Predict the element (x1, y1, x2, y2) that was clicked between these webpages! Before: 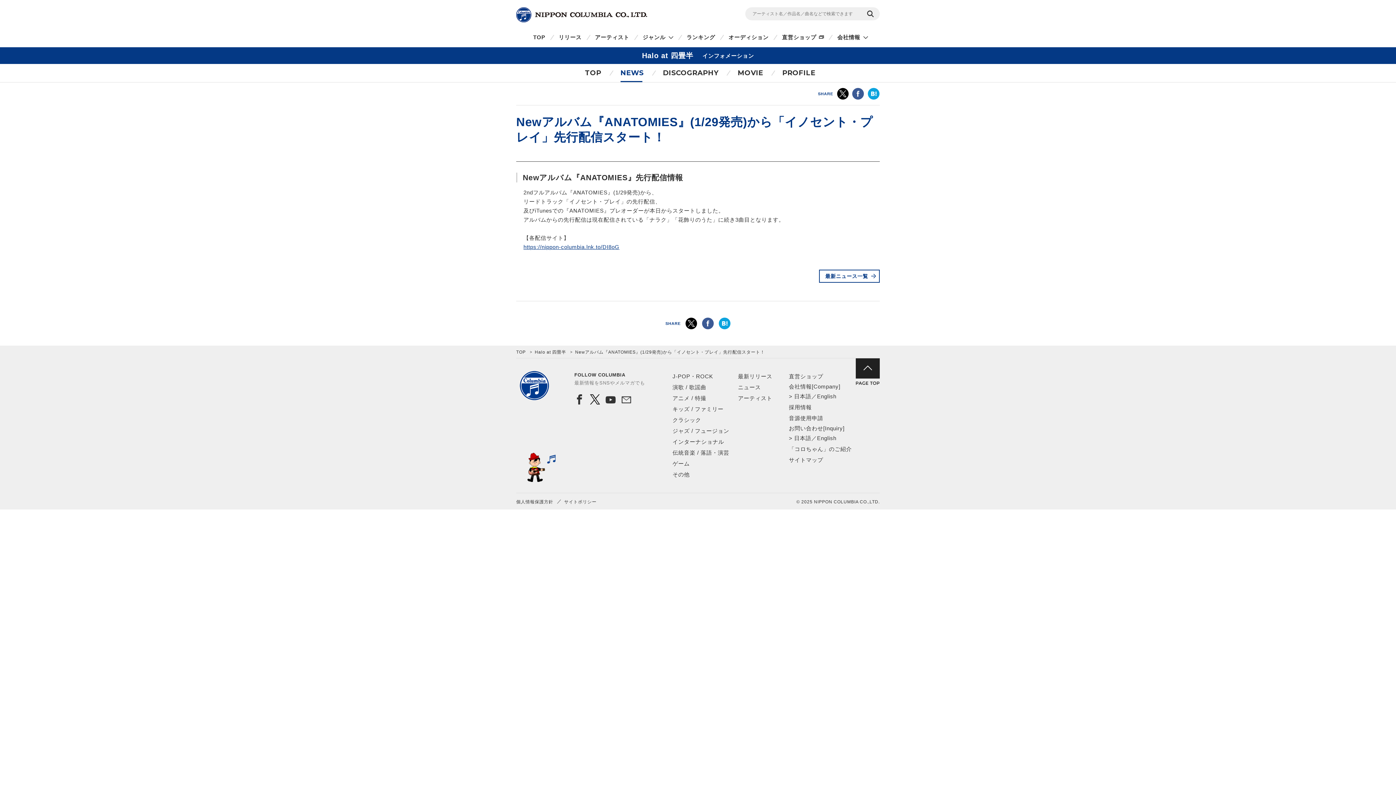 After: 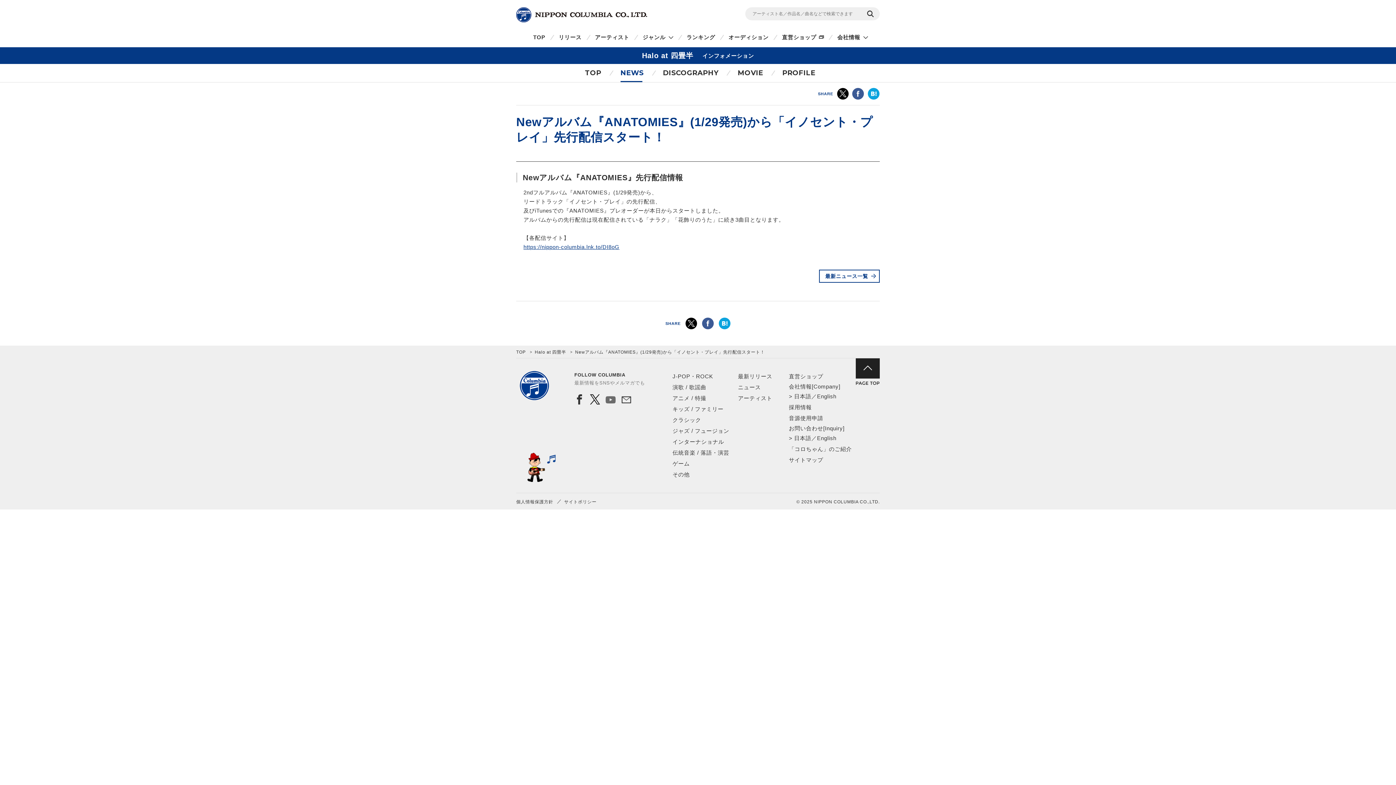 Action: bbox: (605, 396, 616, 402)